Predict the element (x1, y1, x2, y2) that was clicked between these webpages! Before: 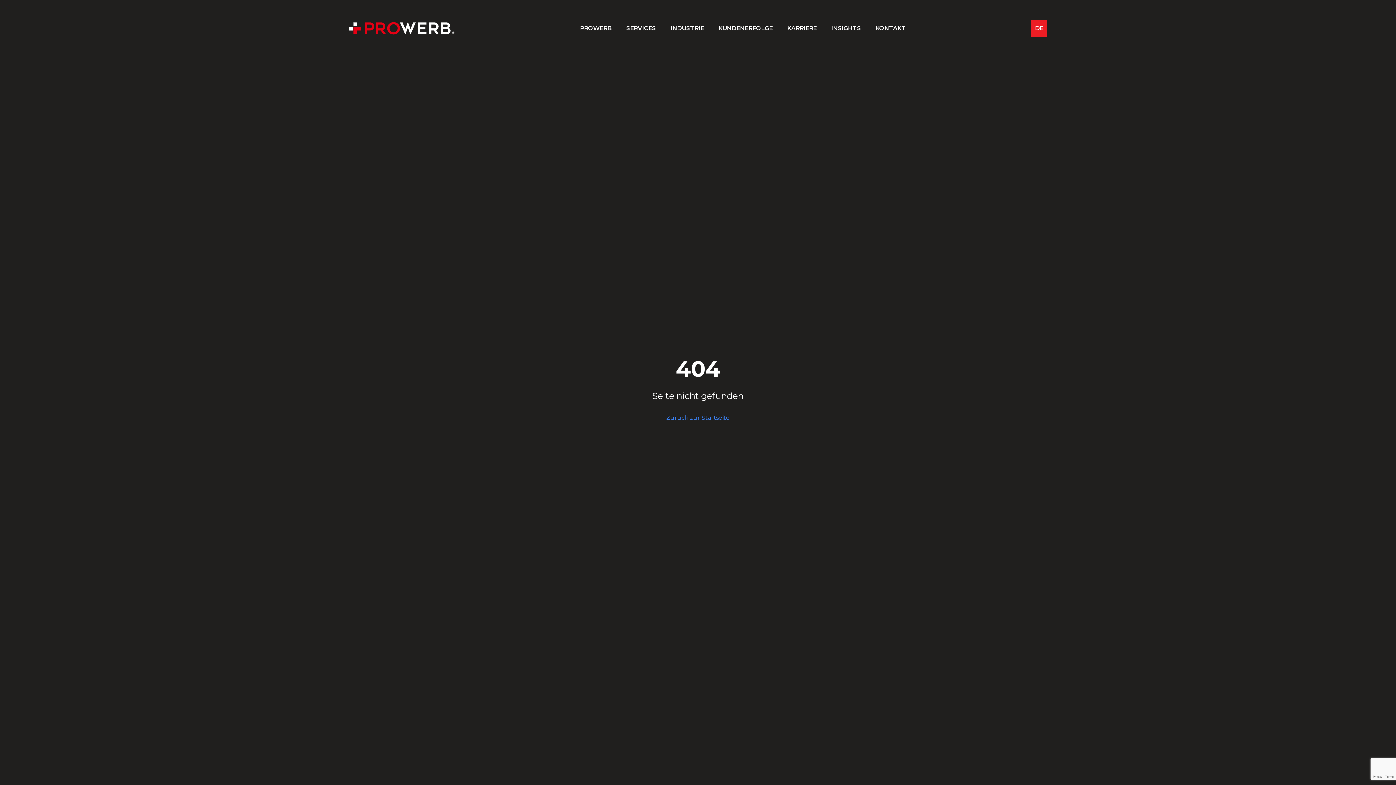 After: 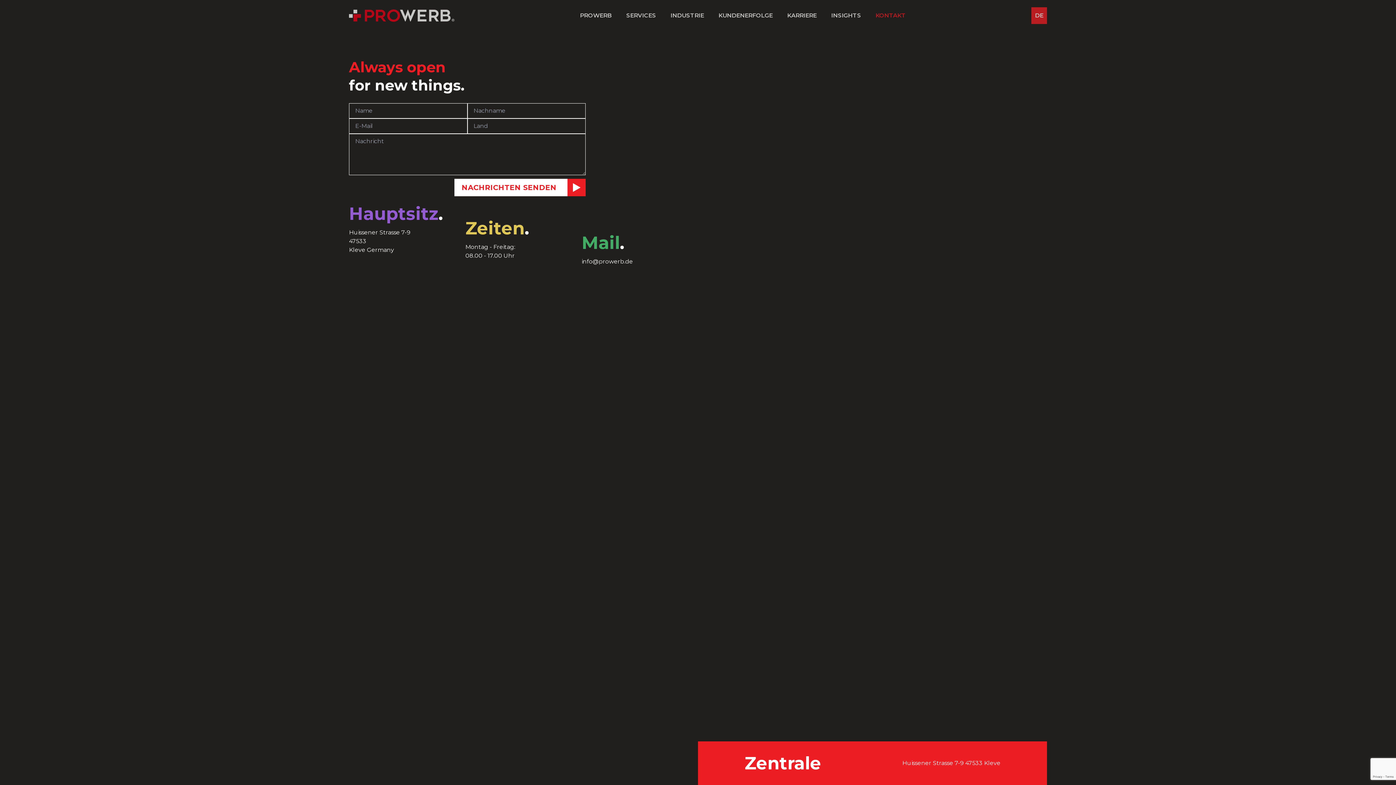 Action: label: KONTAKT bbox: (875, 24, 906, 31)